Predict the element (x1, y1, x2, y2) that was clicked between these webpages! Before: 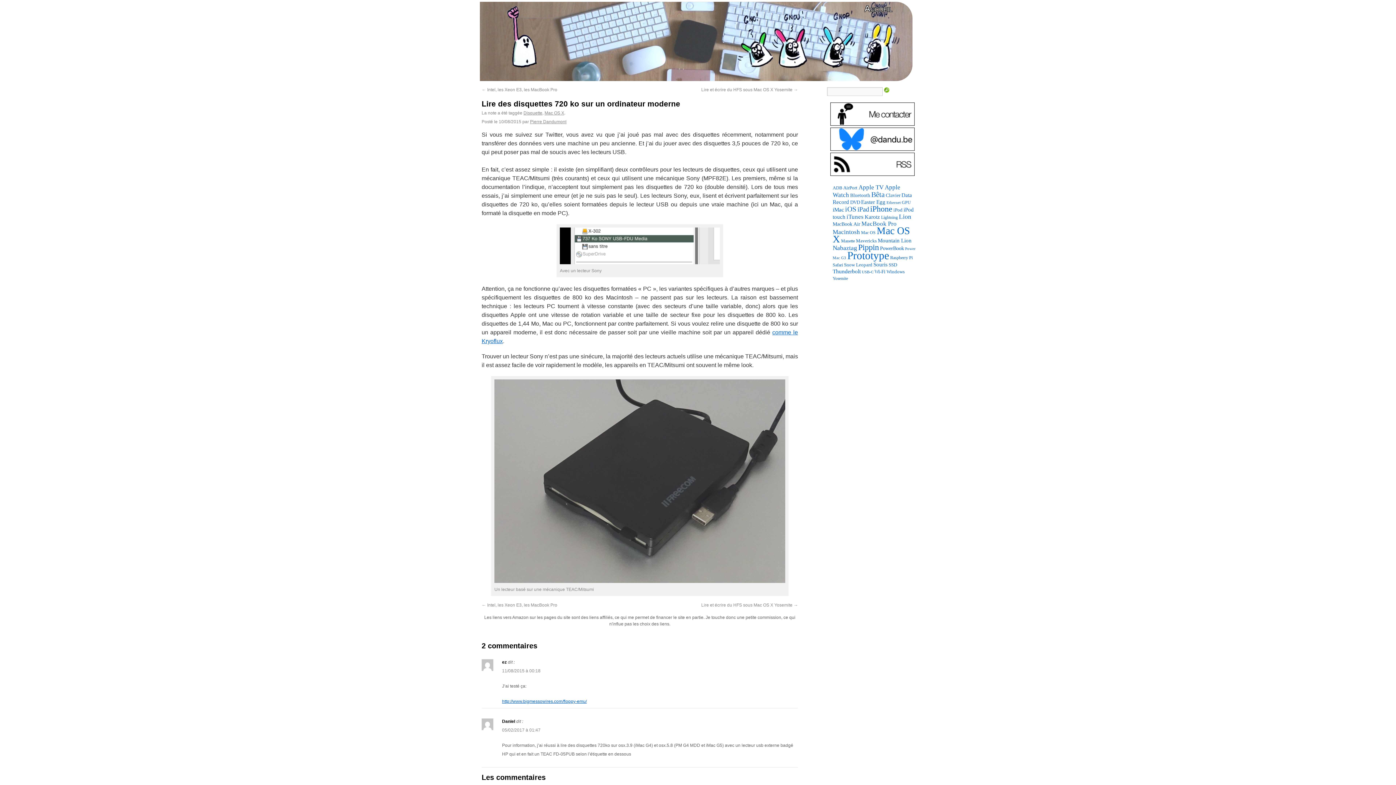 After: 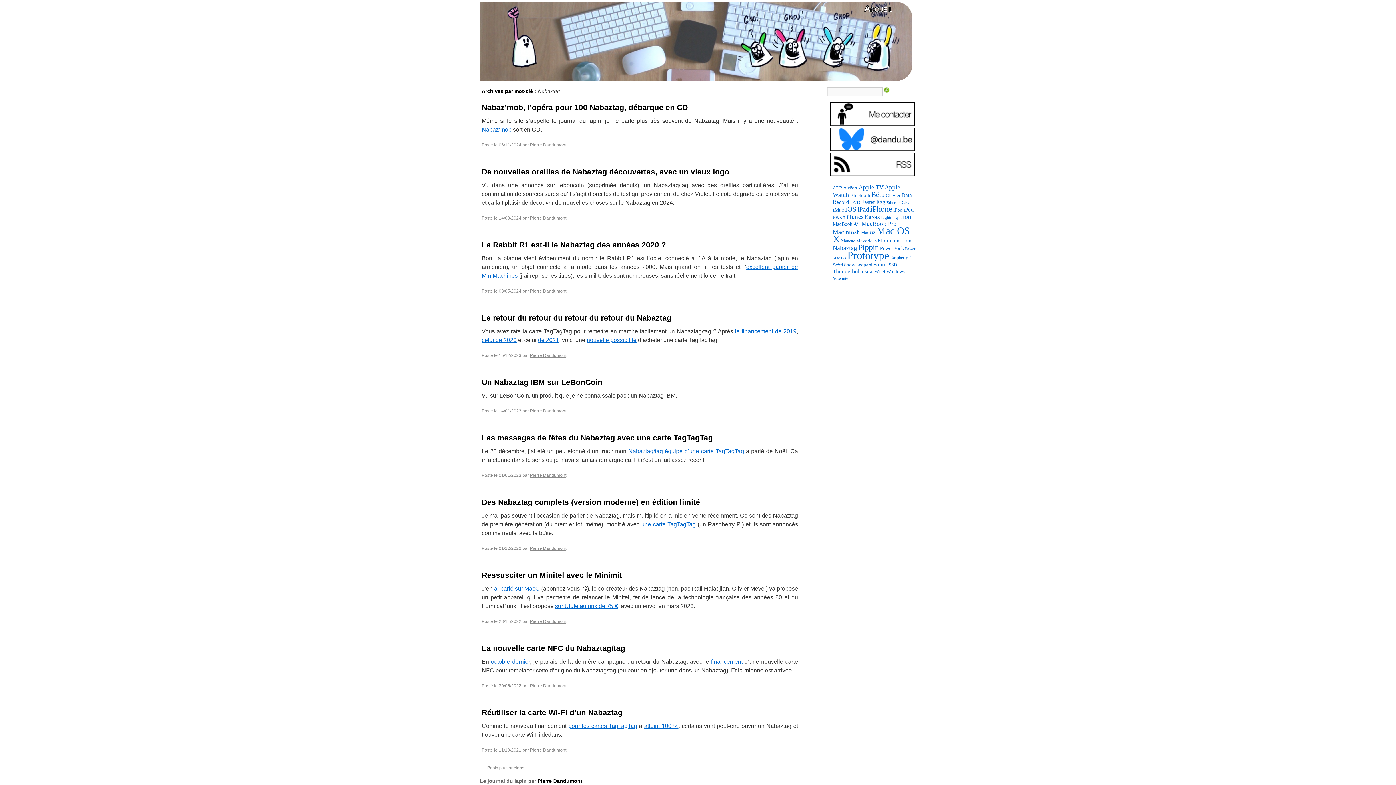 Action: bbox: (832, 244, 857, 251) label: Nabaztag (205 éléments)